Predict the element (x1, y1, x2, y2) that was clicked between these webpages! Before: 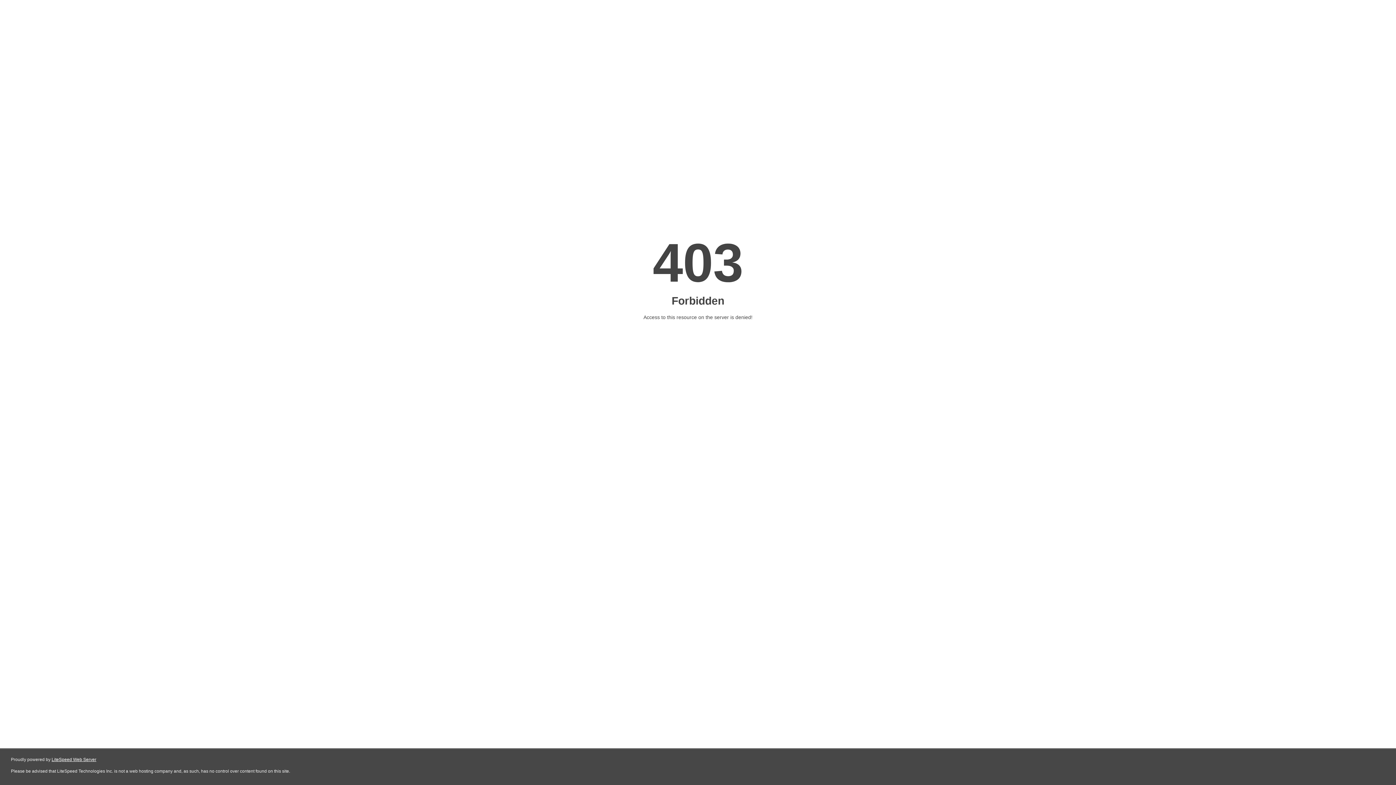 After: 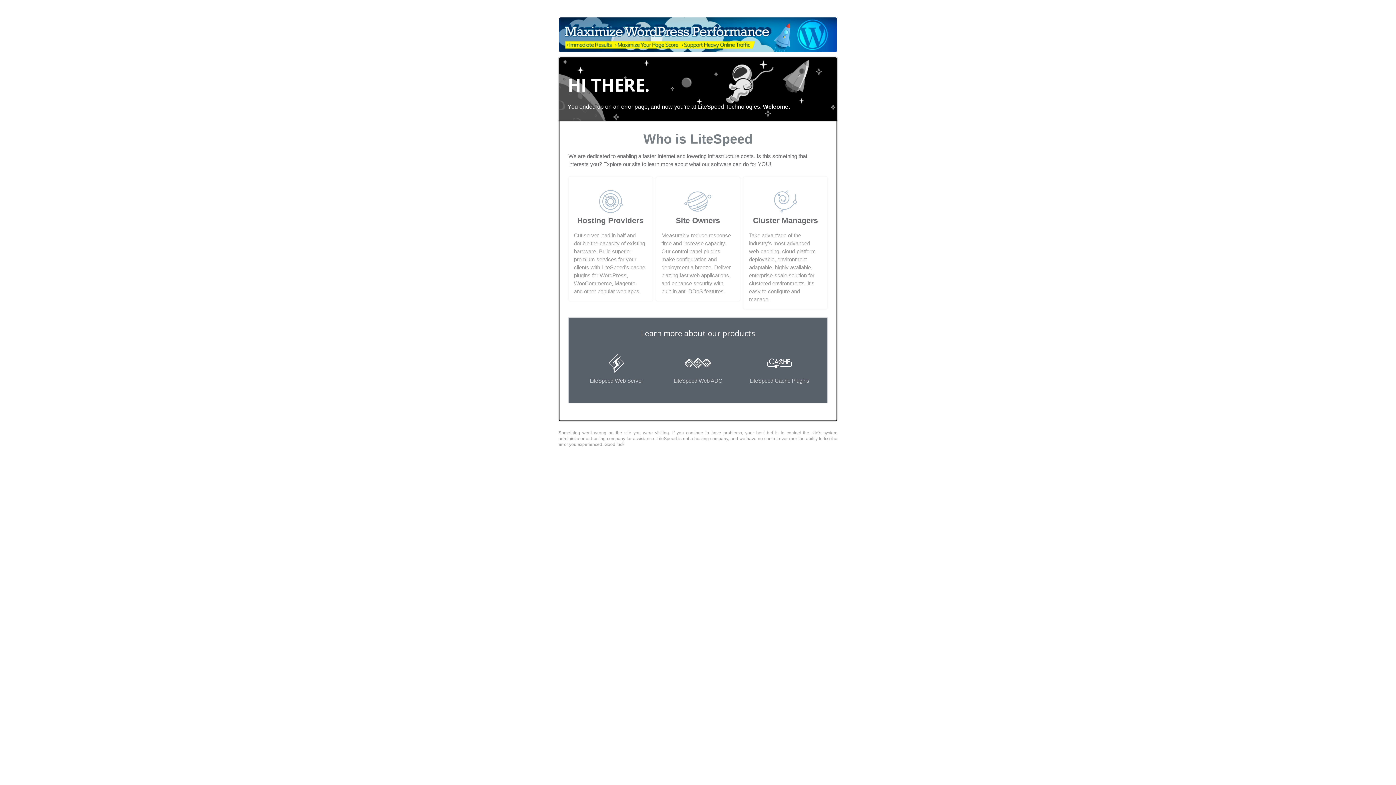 Action: label: LiteSpeed Web Server bbox: (51, 757, 96, 762)